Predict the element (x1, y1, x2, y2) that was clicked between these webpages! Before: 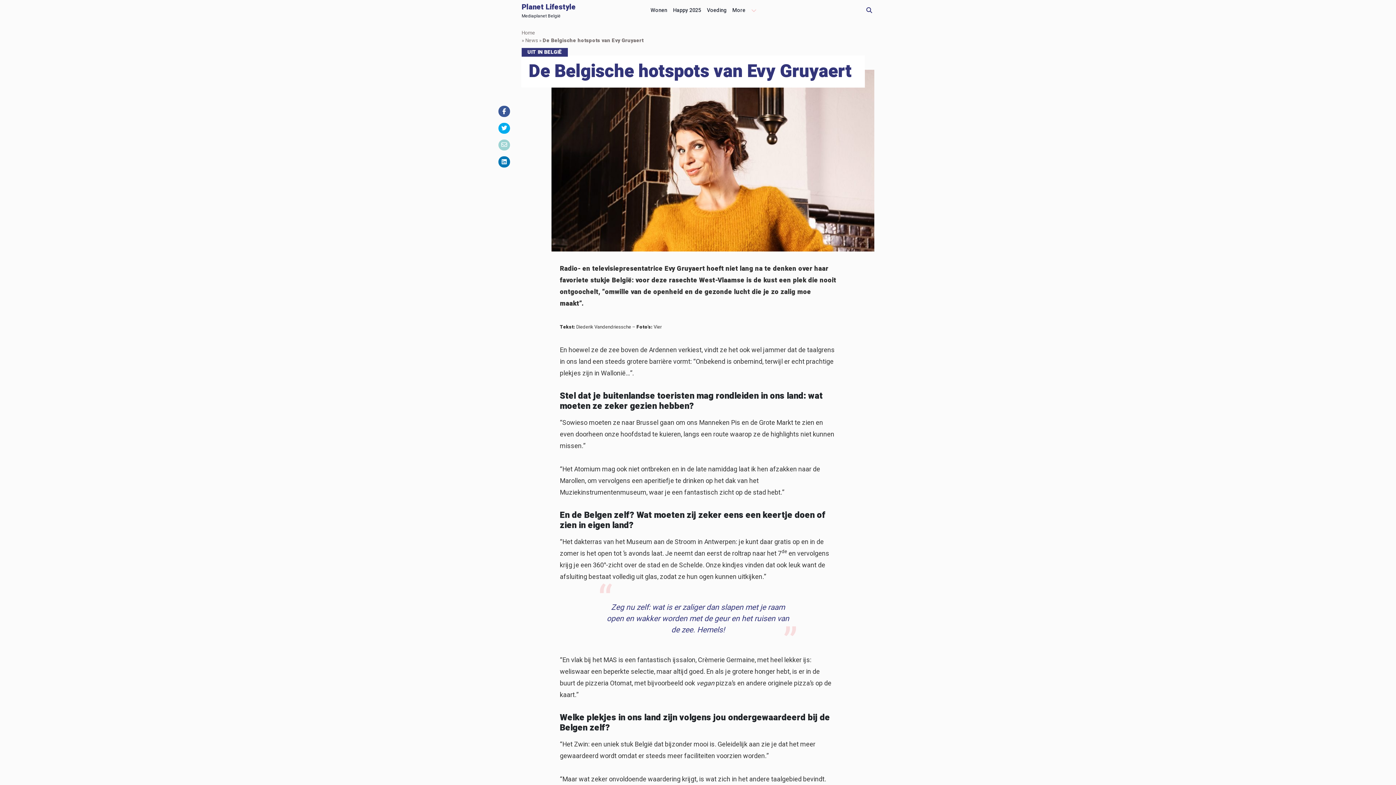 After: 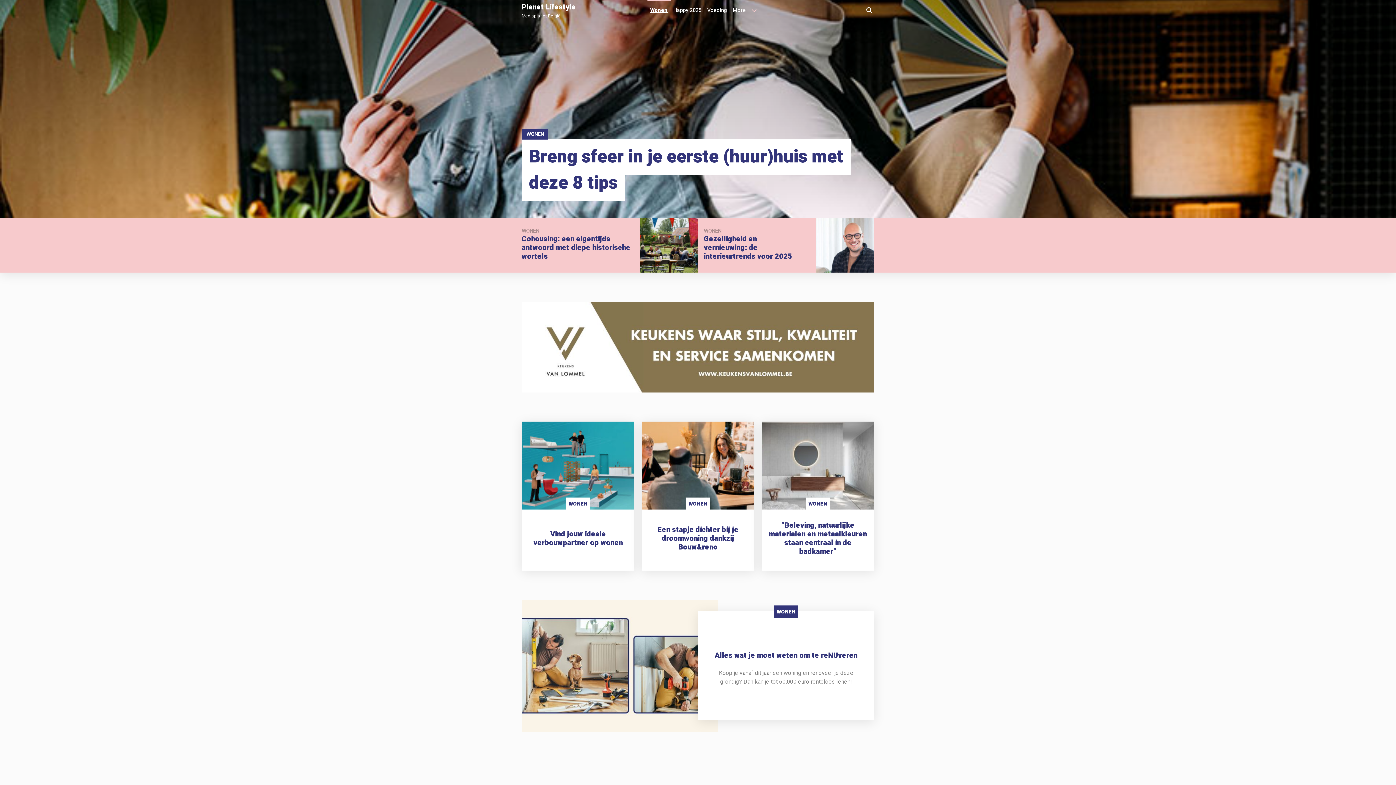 Action: label: Wonen bbox: (647, 0, 670, 17)